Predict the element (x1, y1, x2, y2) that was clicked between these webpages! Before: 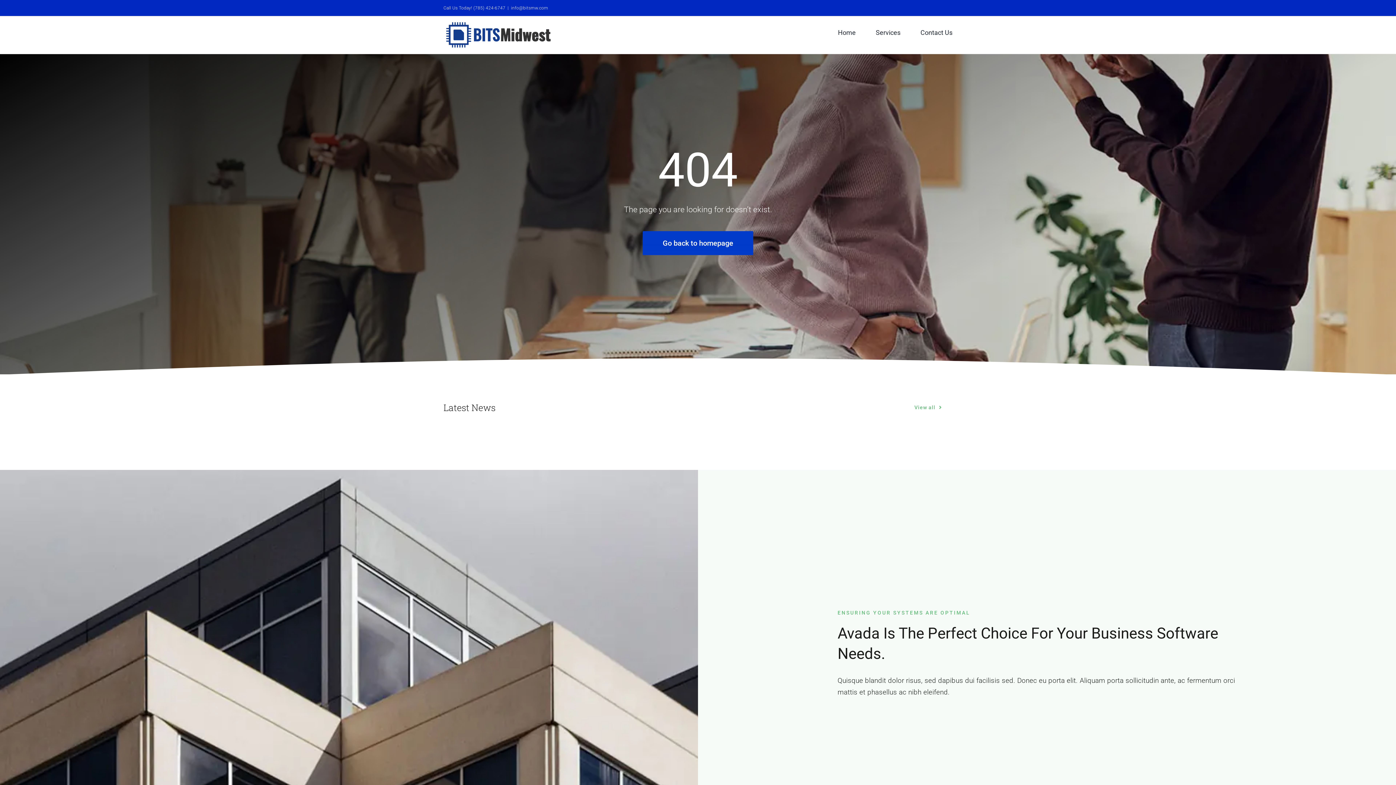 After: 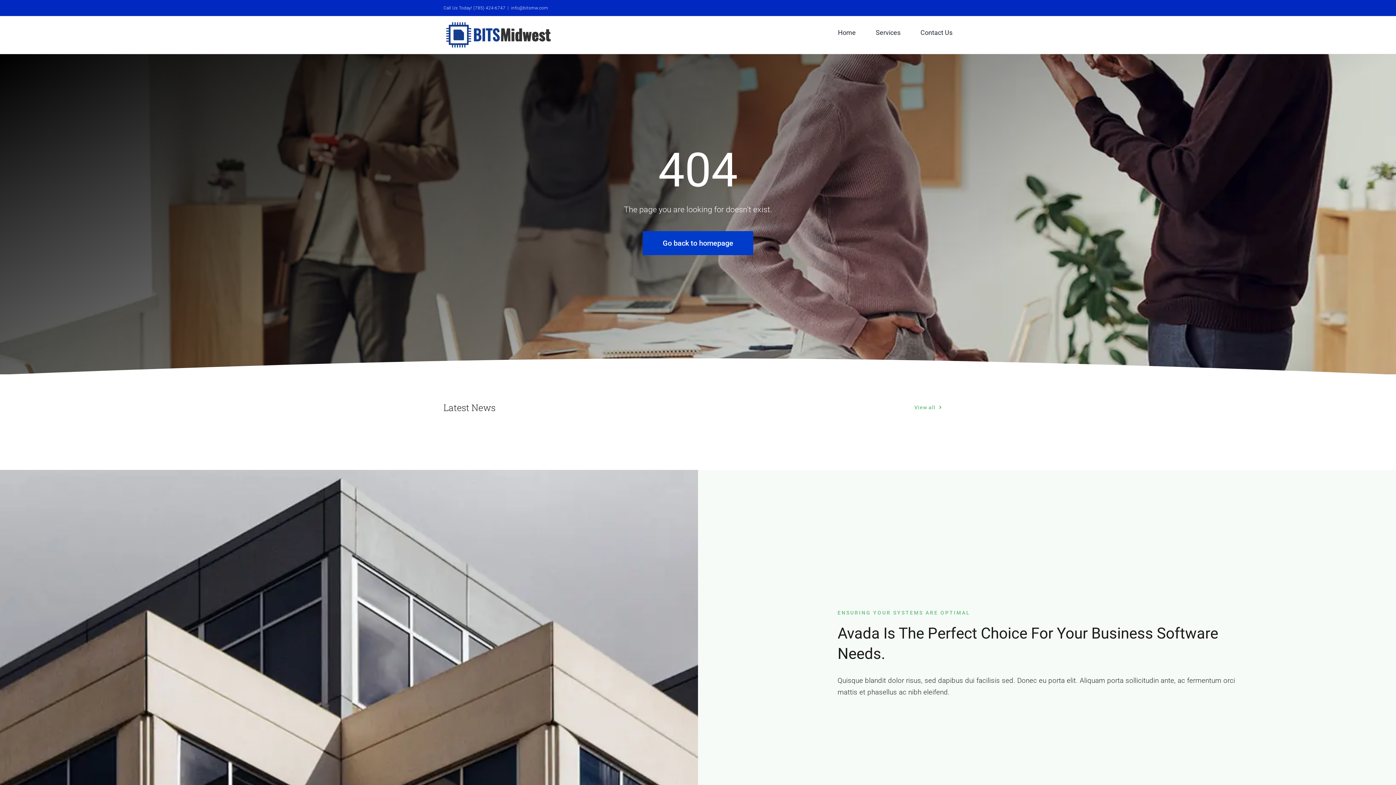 Action: bbox: (904, 399, 952, 415) label: View all